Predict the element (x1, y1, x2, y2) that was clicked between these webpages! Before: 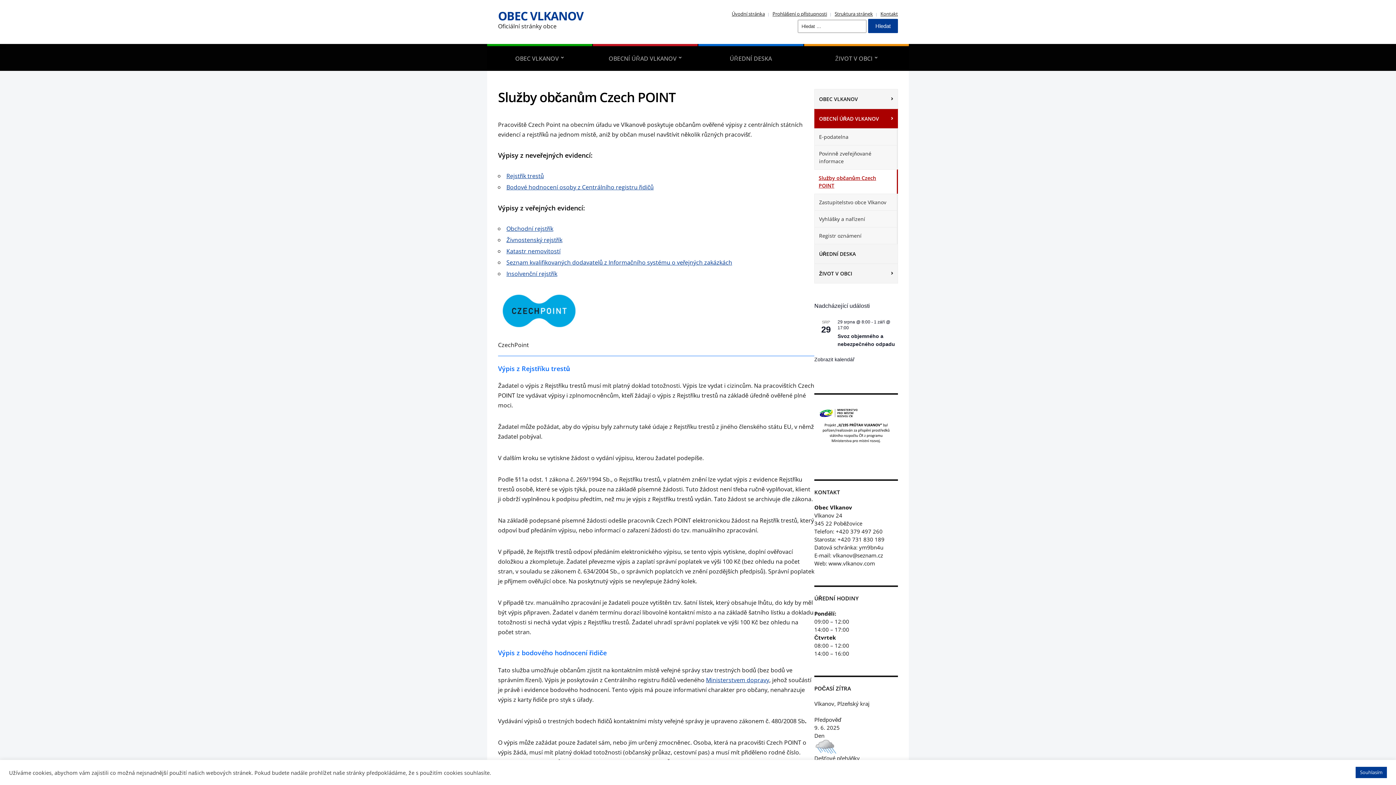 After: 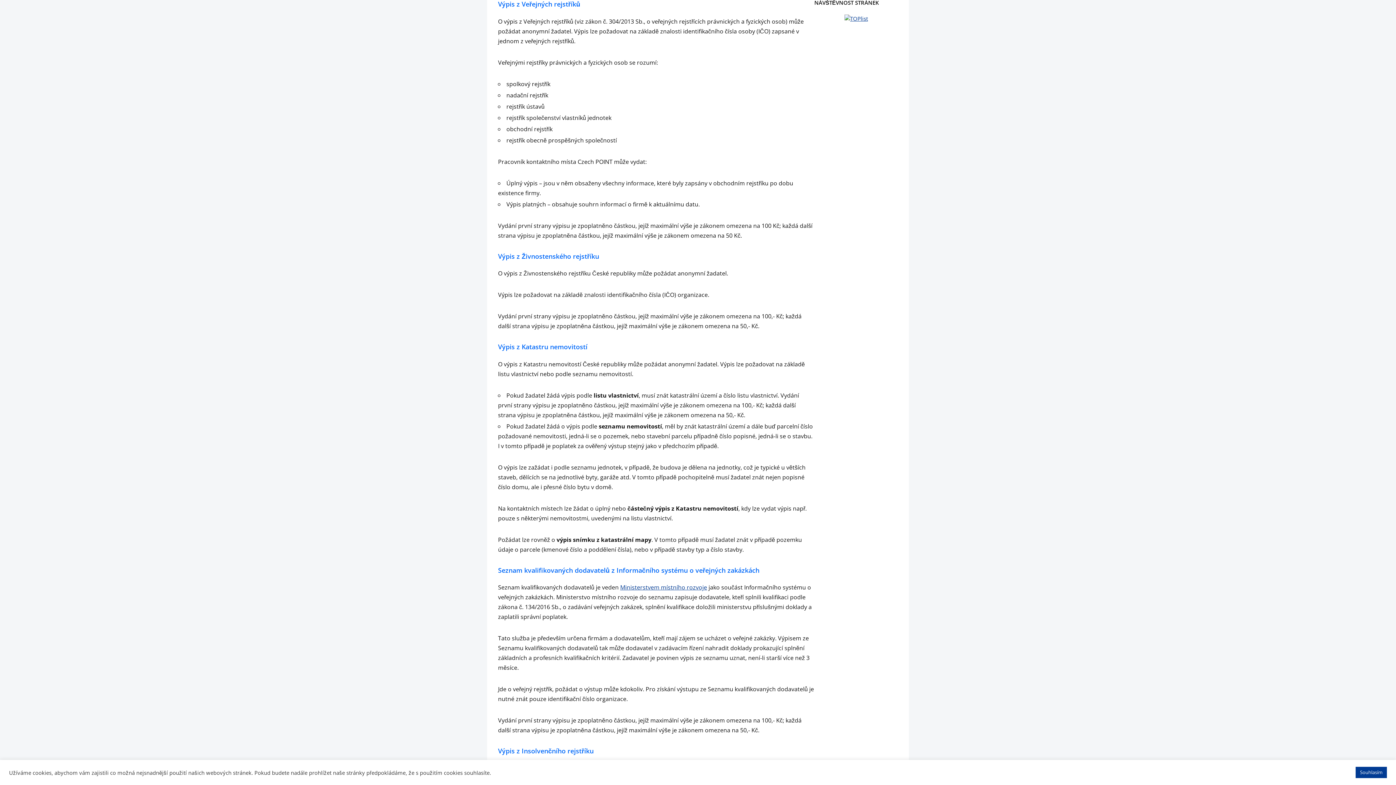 Action: bbox: (506, 224, 553, 232) label: Obchodní rejstřík